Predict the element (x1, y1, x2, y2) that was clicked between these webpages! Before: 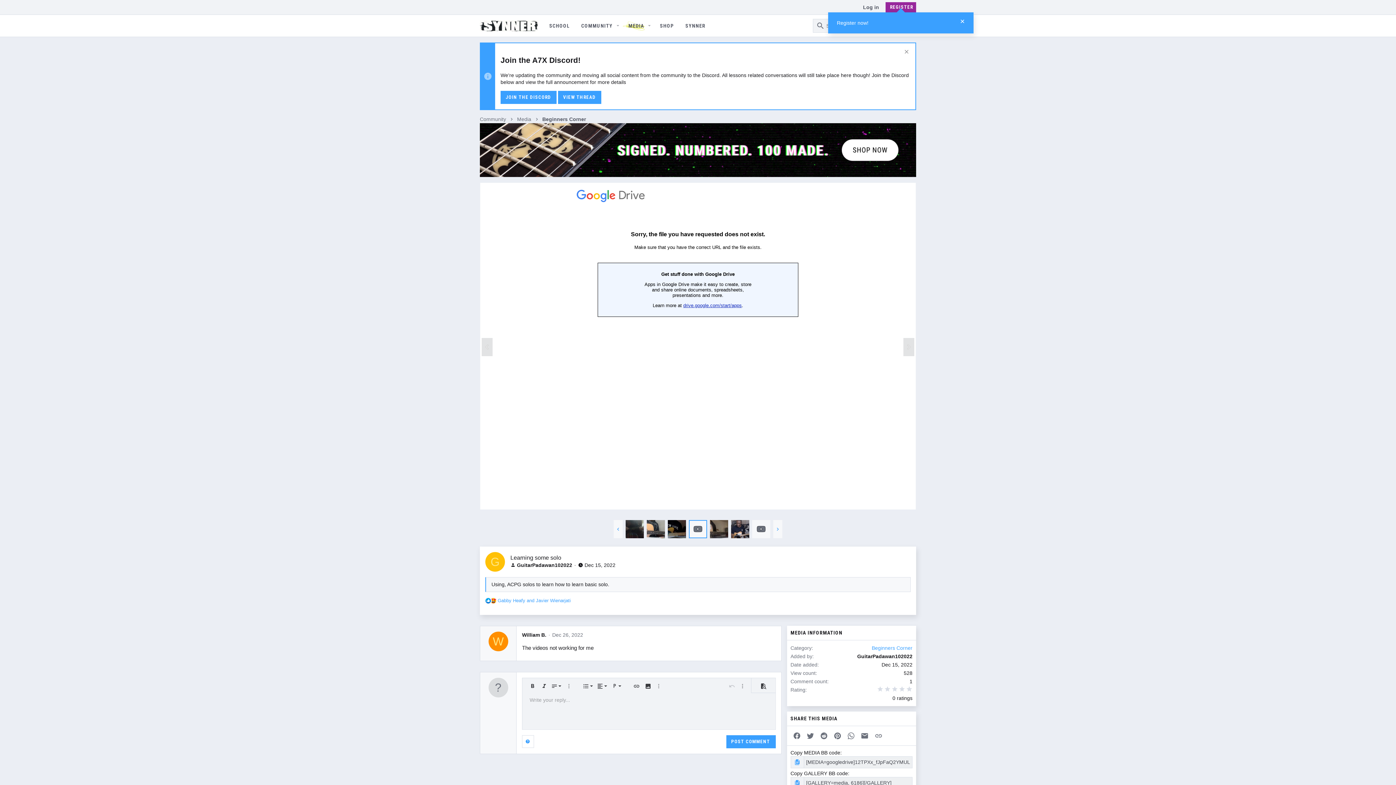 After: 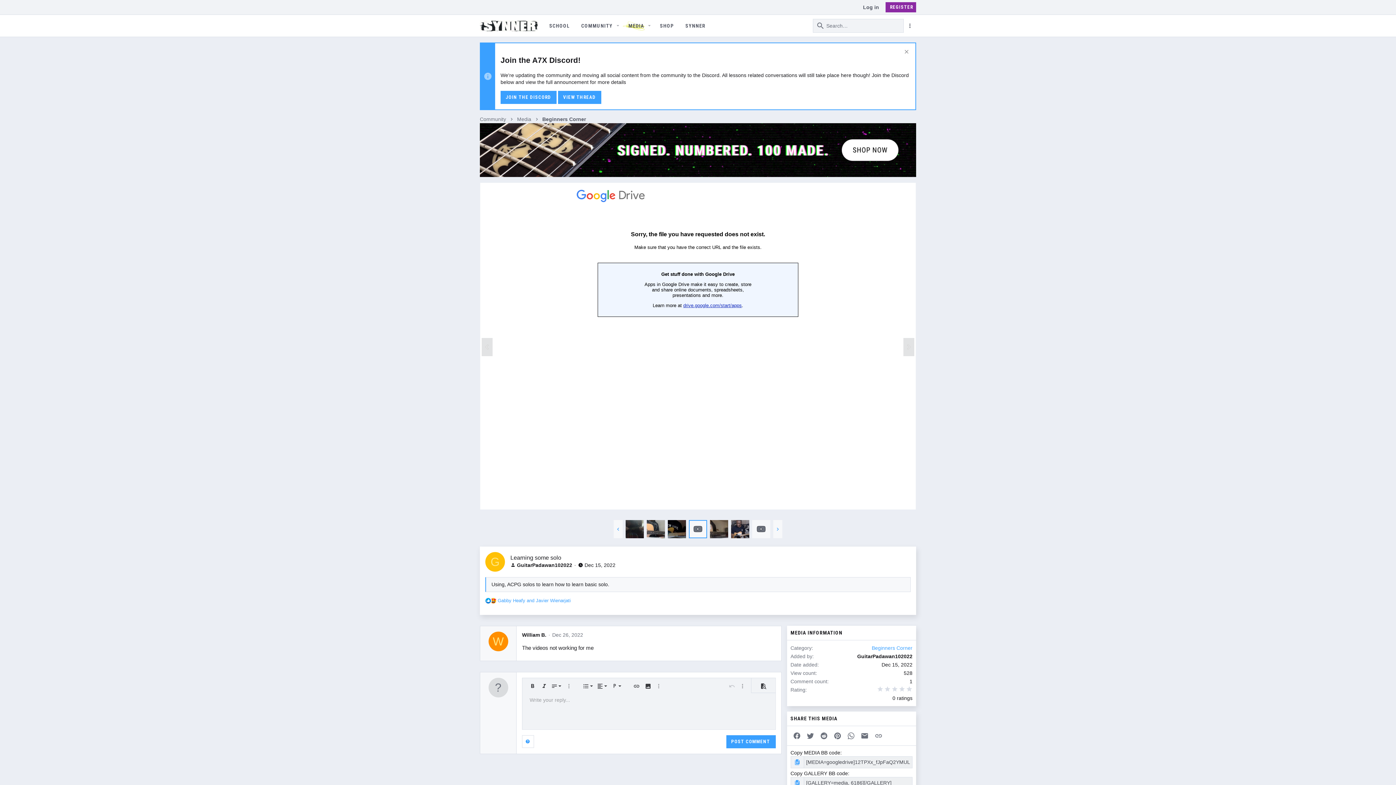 Action: bbox: (960, 16, 965, 26) label: Close Tour